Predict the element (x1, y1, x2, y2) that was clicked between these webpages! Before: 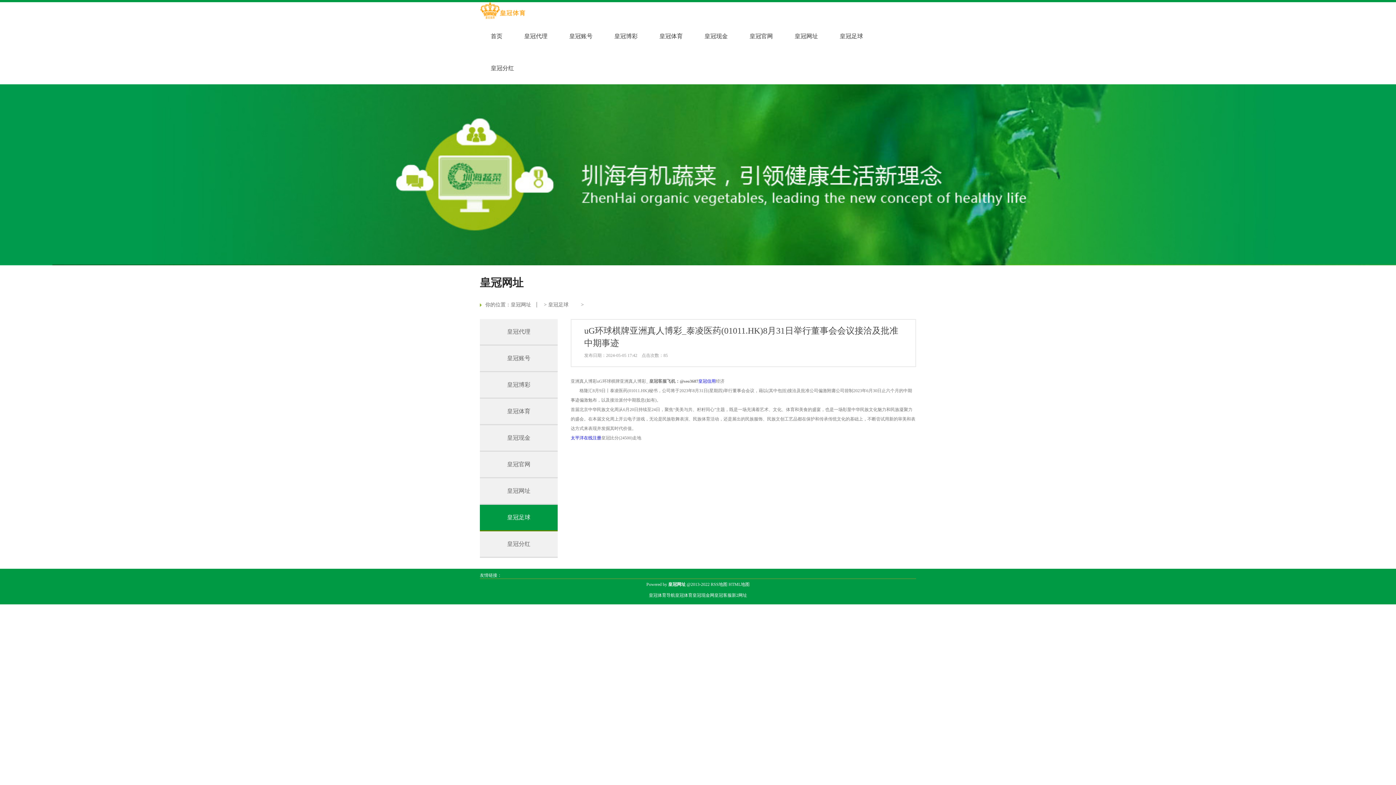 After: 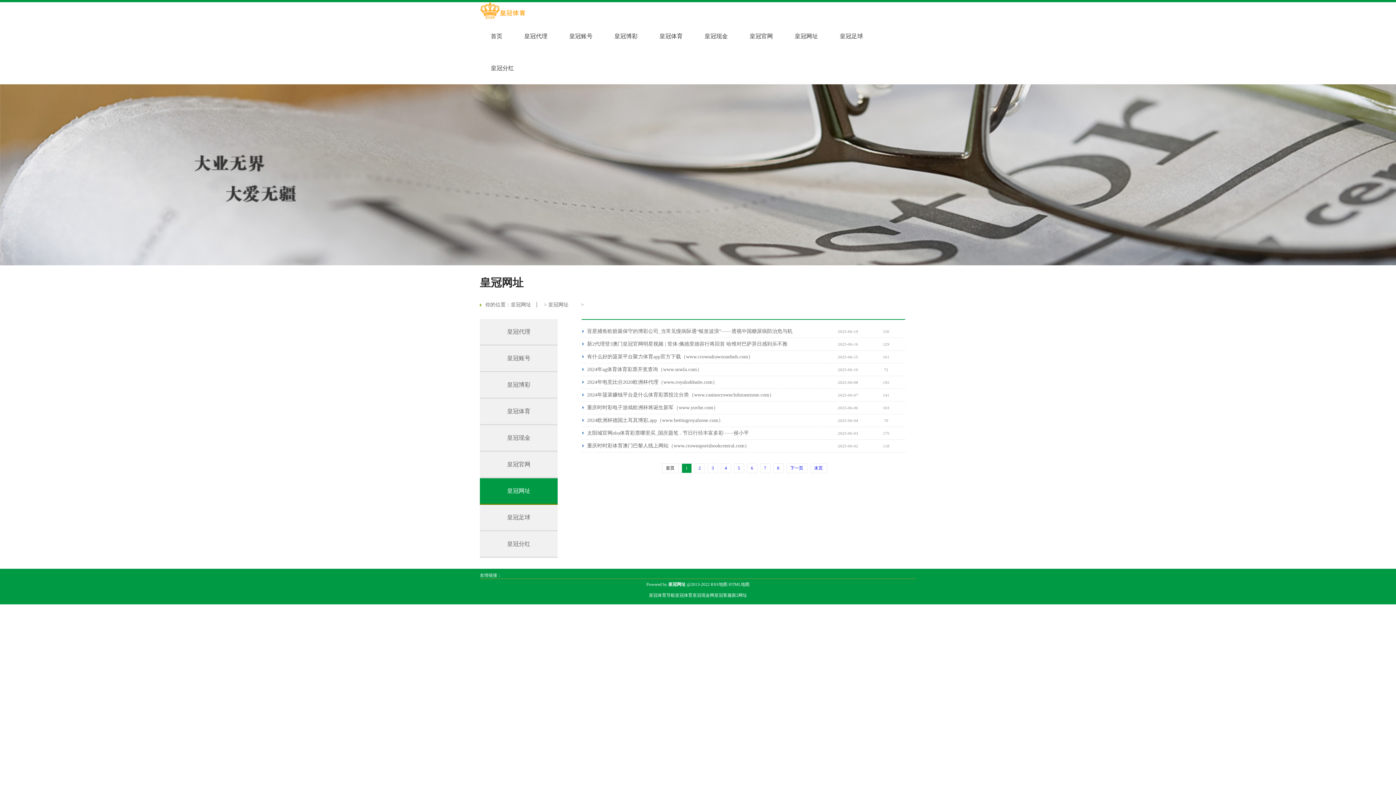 Action: label: 皇冠网址 bbox: (480, 478, 557, 505)